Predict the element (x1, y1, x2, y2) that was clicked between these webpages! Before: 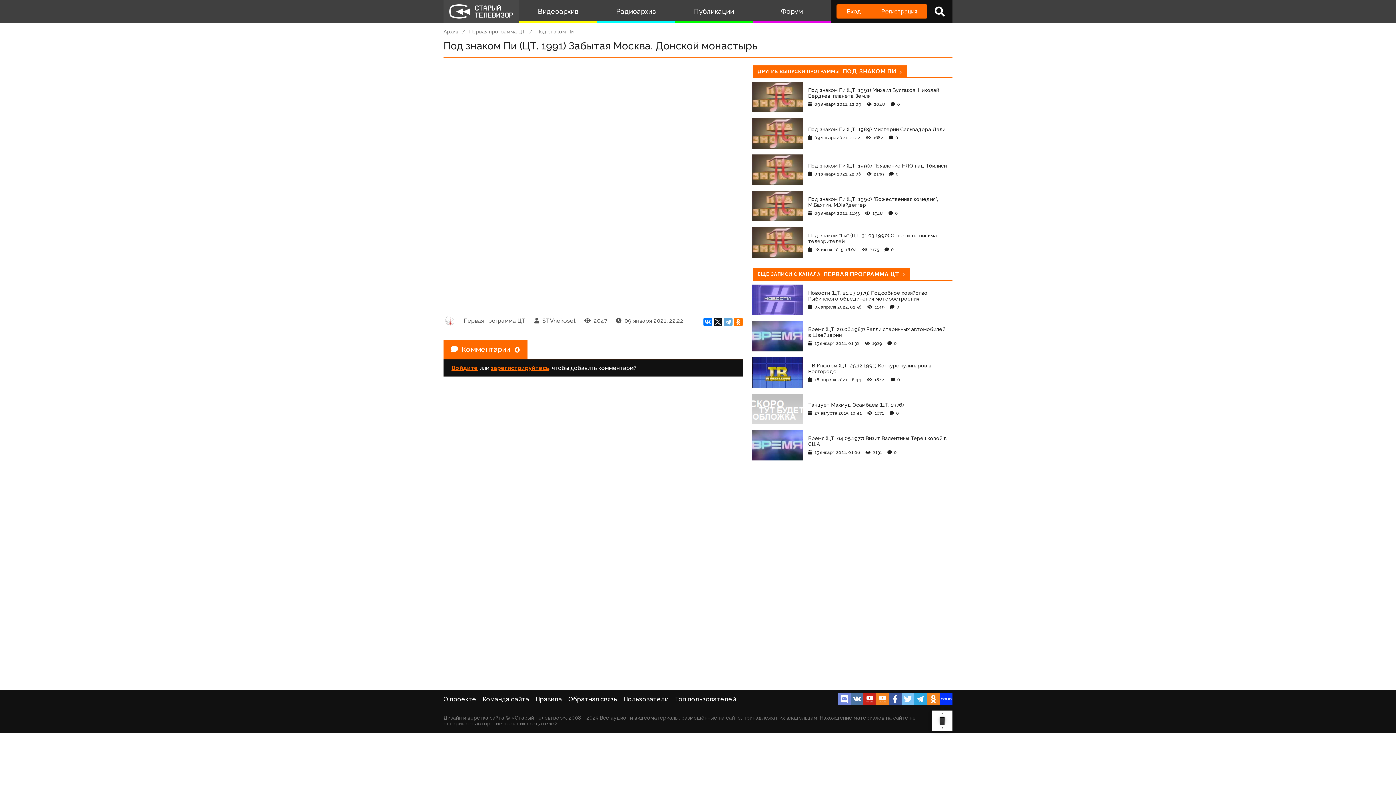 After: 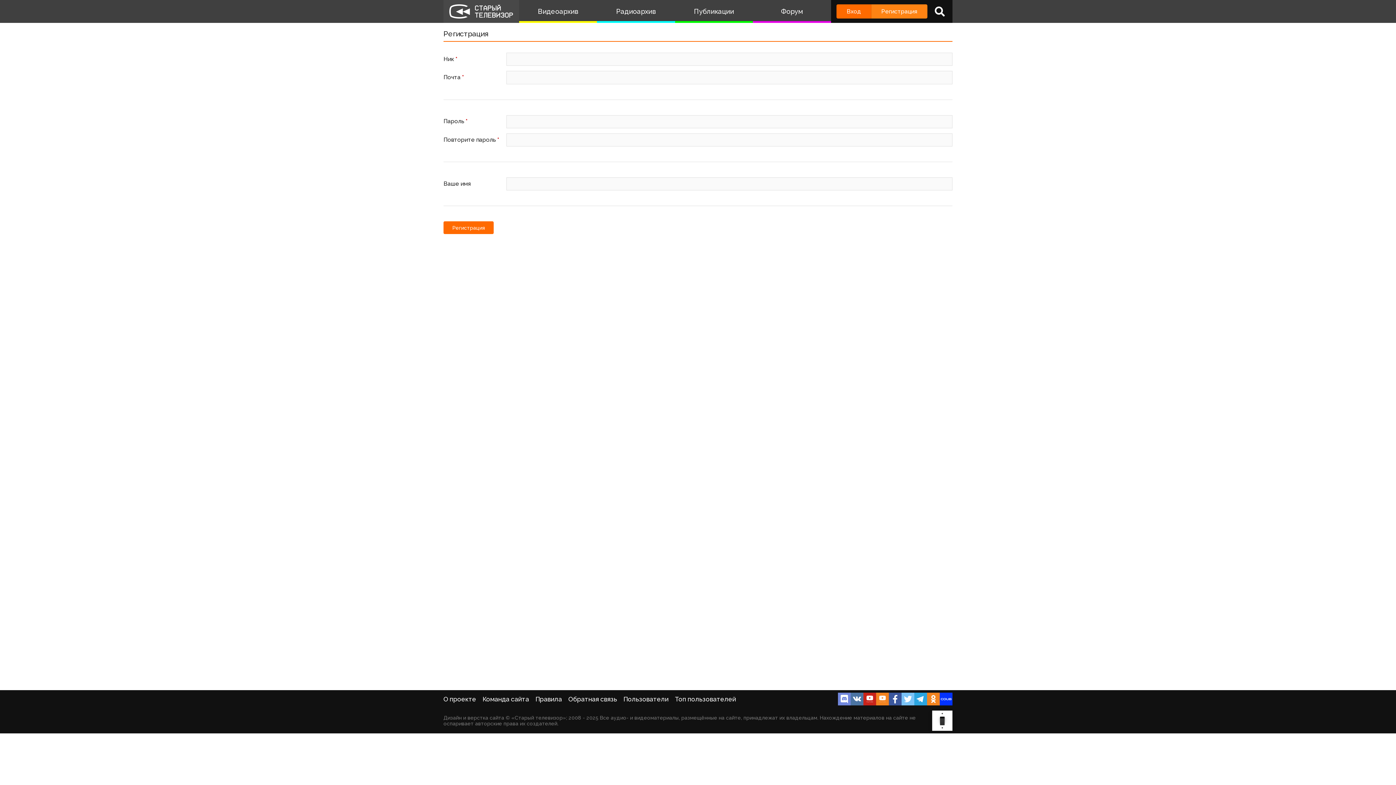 Action: label: Регистрация bbox: (871, 4, 927, 18)